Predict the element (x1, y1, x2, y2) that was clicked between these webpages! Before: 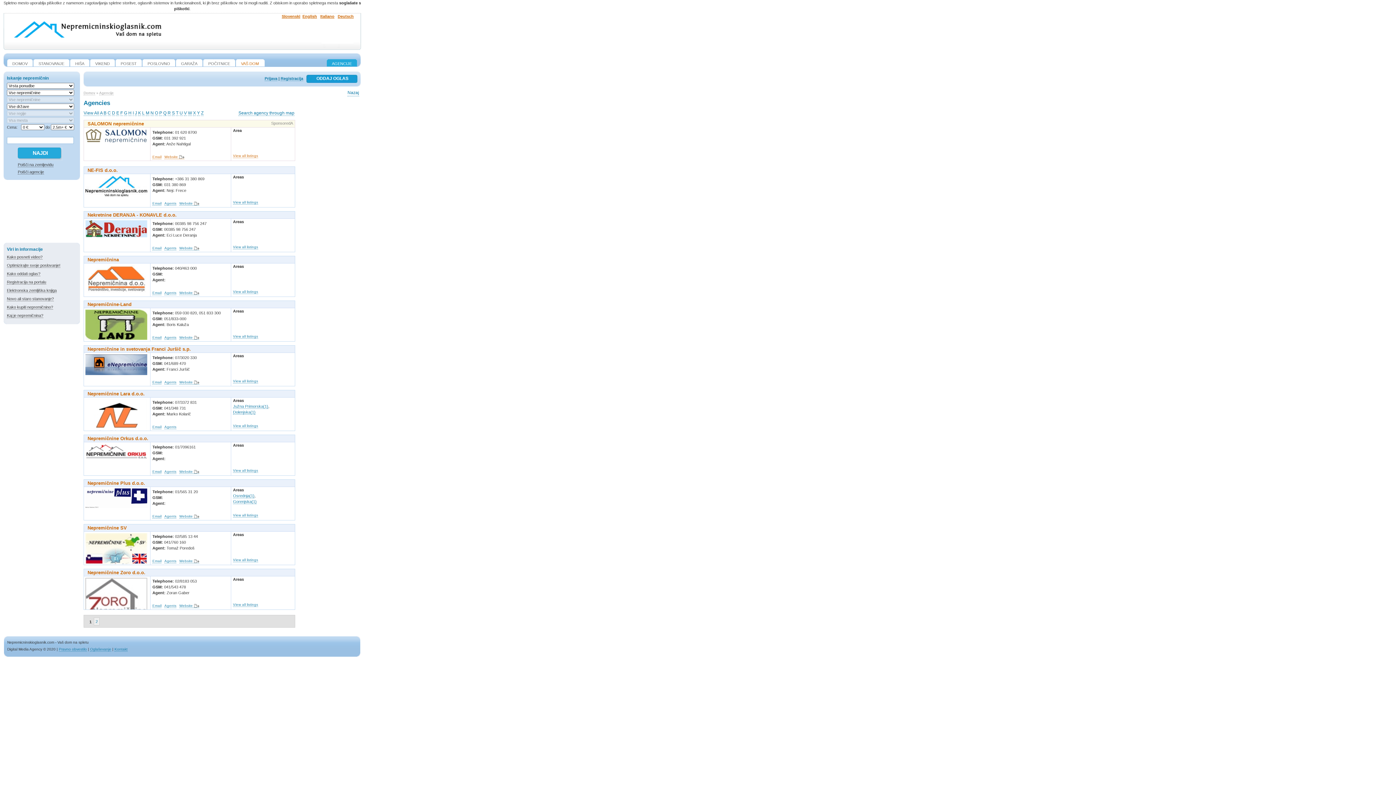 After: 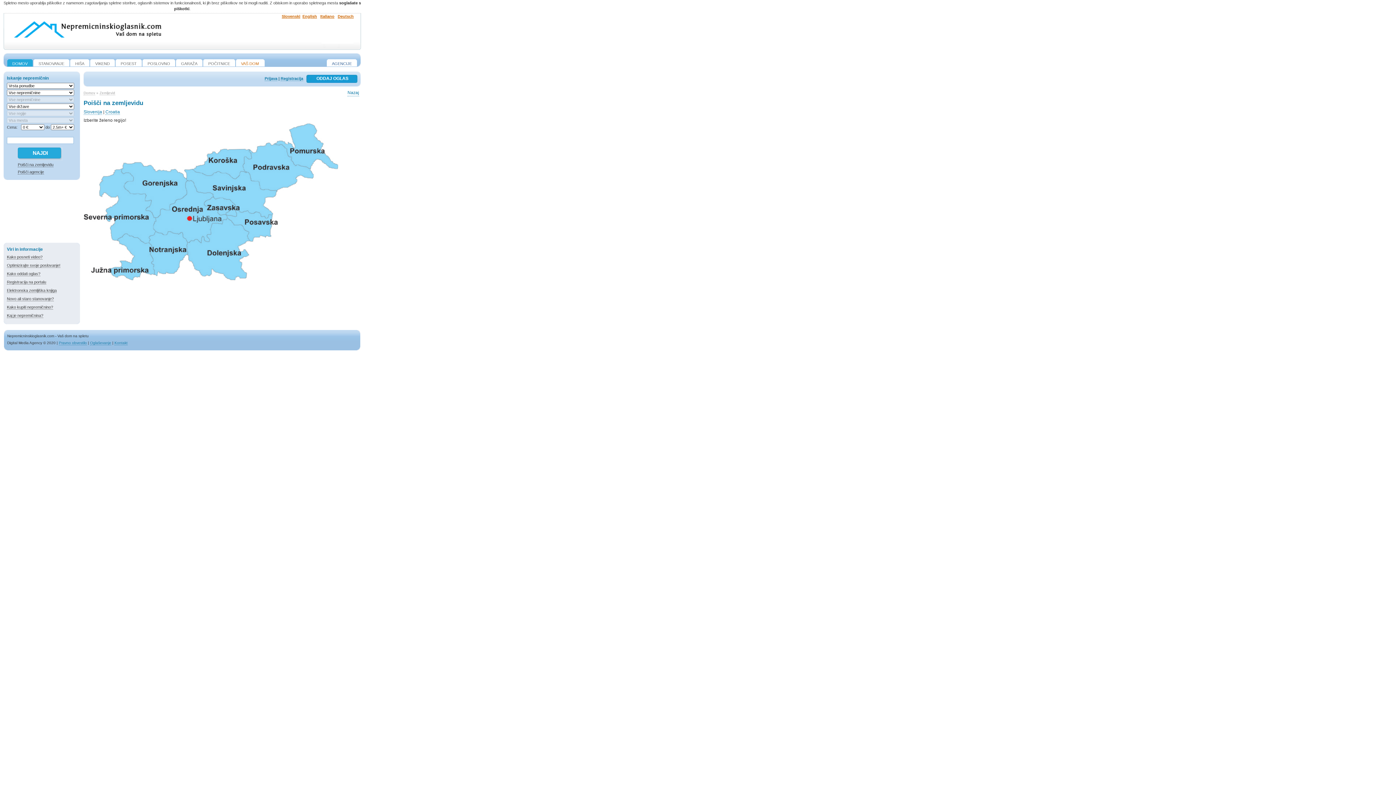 Action: bbox: (17, 162, 53, 167) label: Poišči na zemljevidu